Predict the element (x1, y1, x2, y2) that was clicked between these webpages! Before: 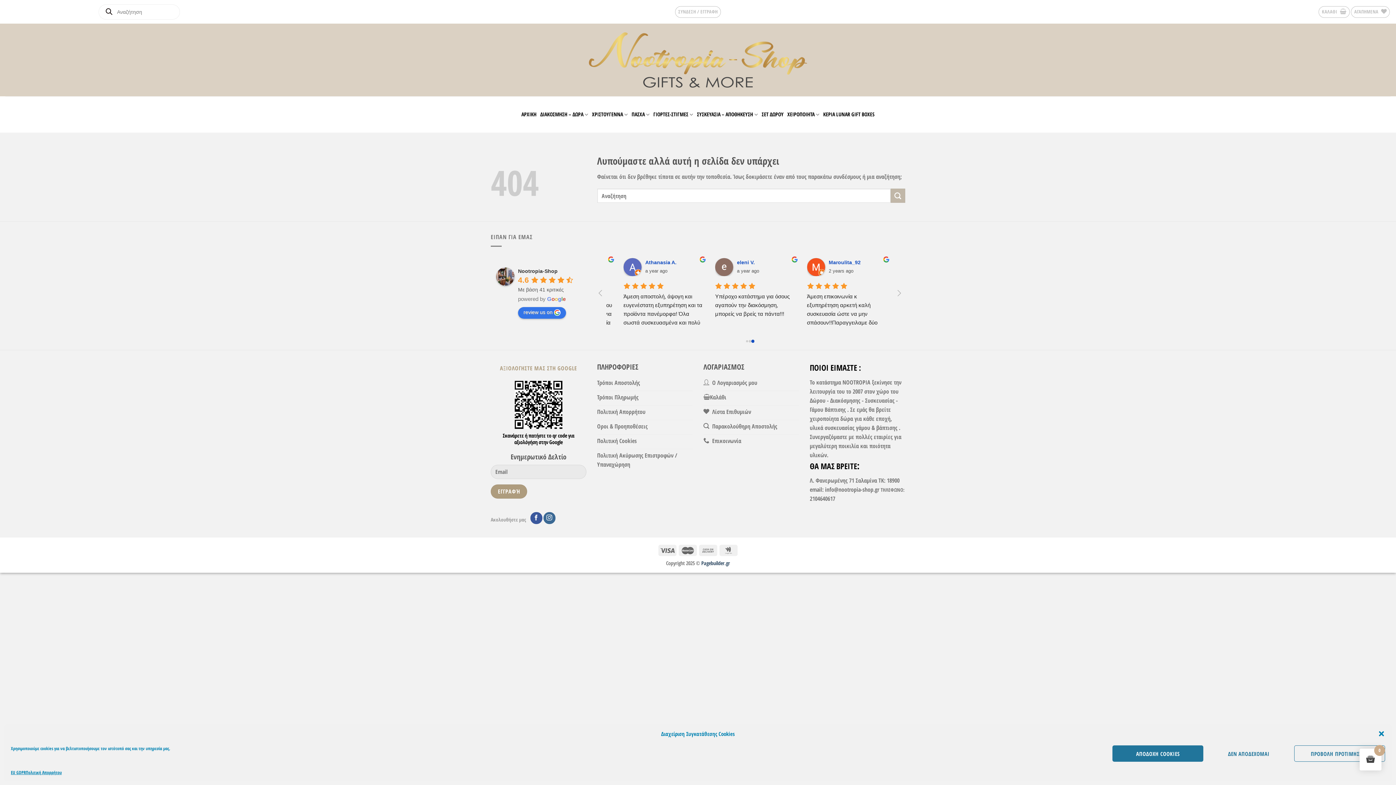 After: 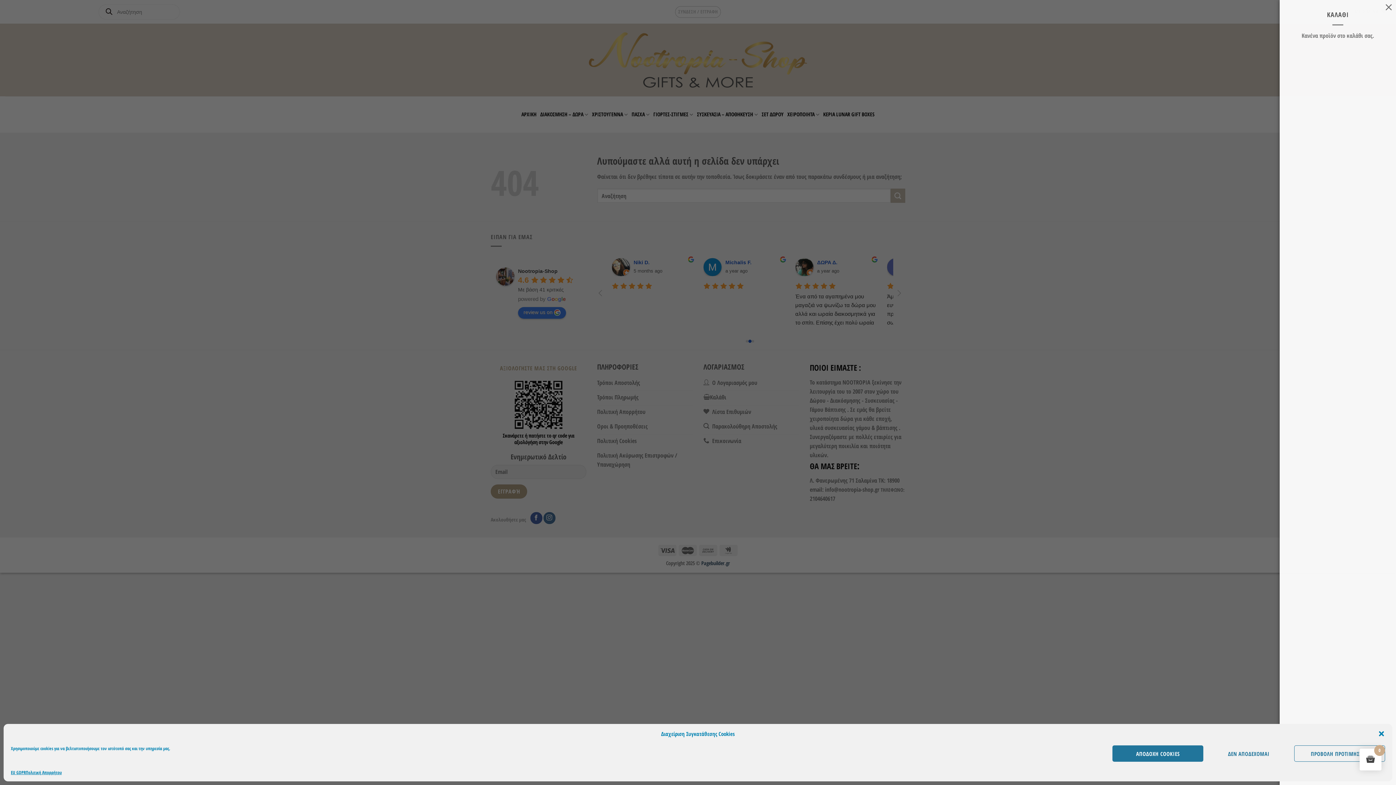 Action: bbox: (1318, 6, 1350, 17) label: ΚΑΛΑΘΙ 